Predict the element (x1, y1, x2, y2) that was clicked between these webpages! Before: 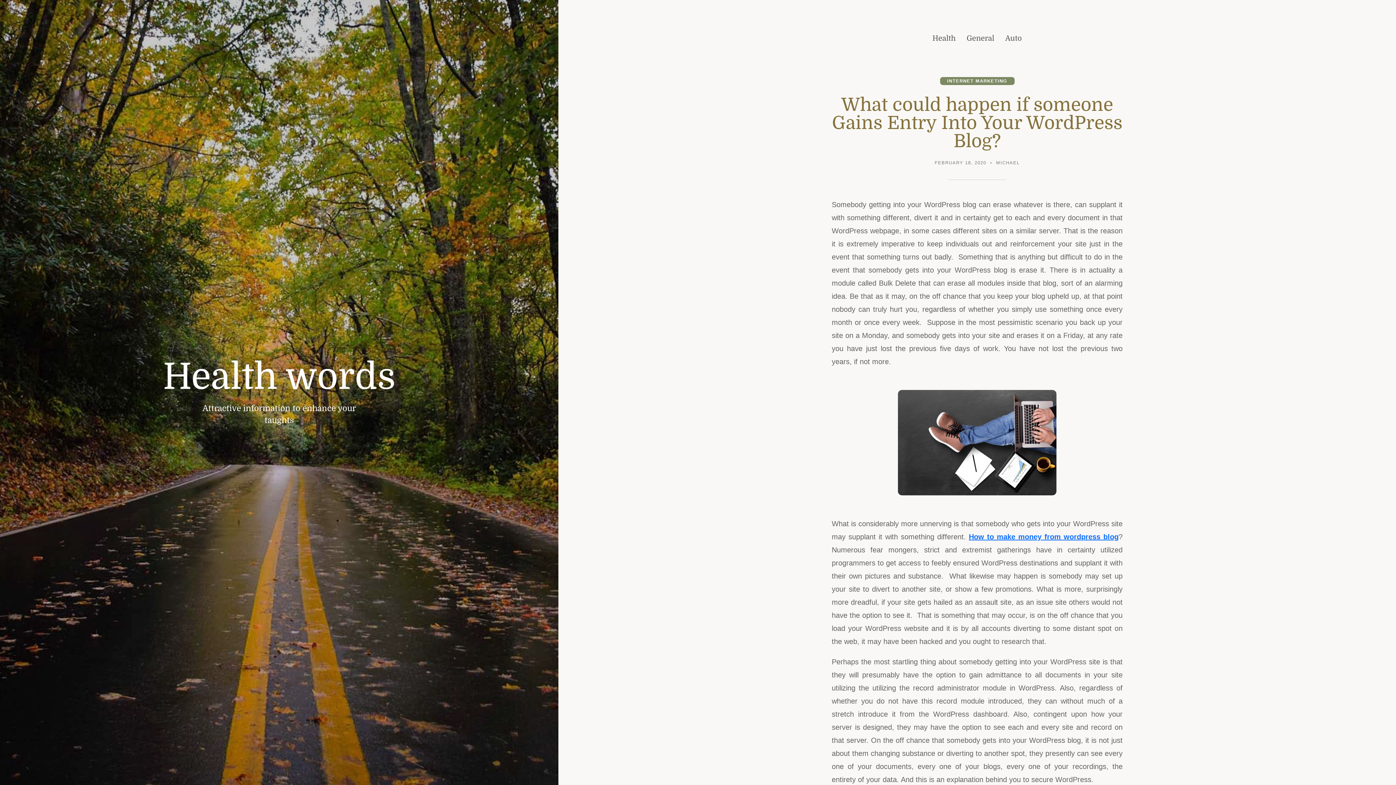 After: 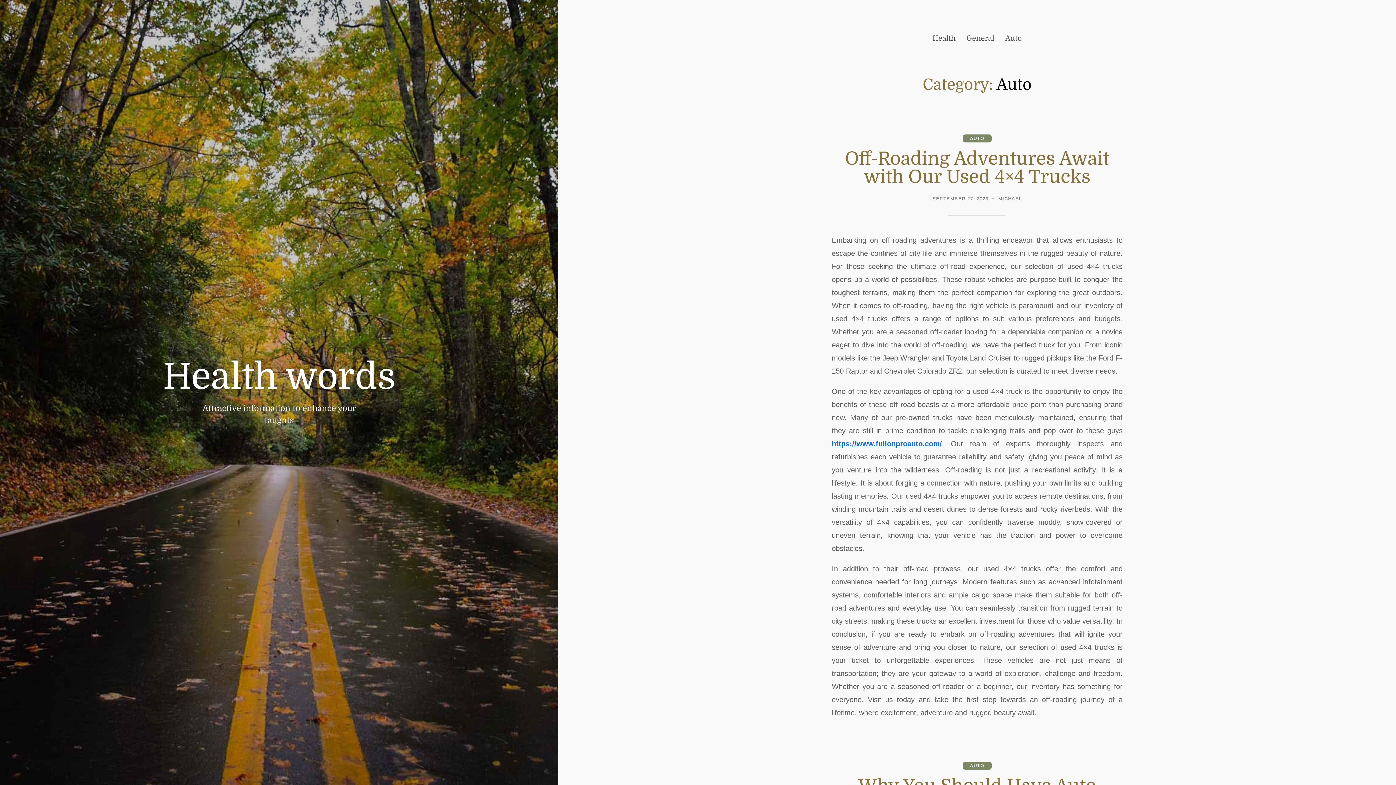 Action: label: Auto bbox: (1005, 29, 1022, 47)